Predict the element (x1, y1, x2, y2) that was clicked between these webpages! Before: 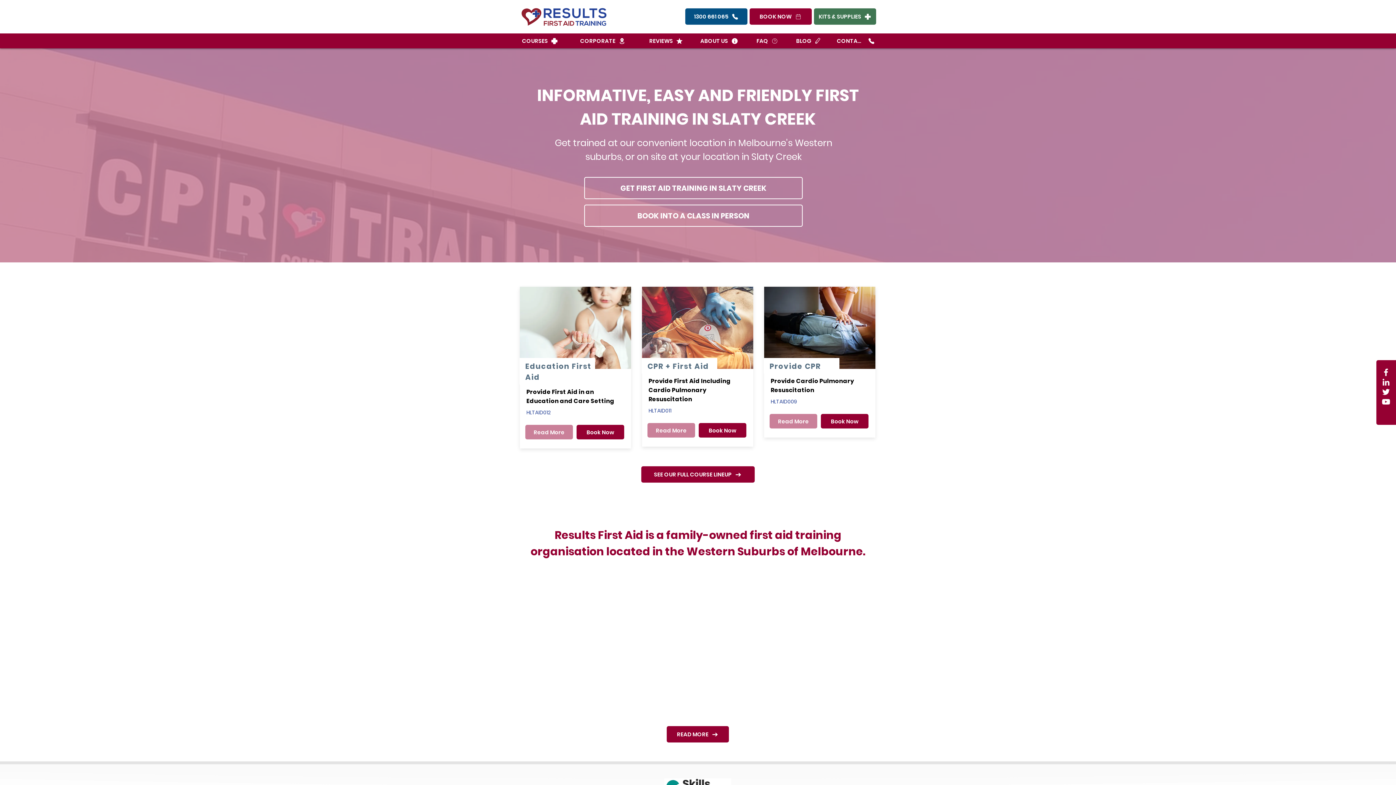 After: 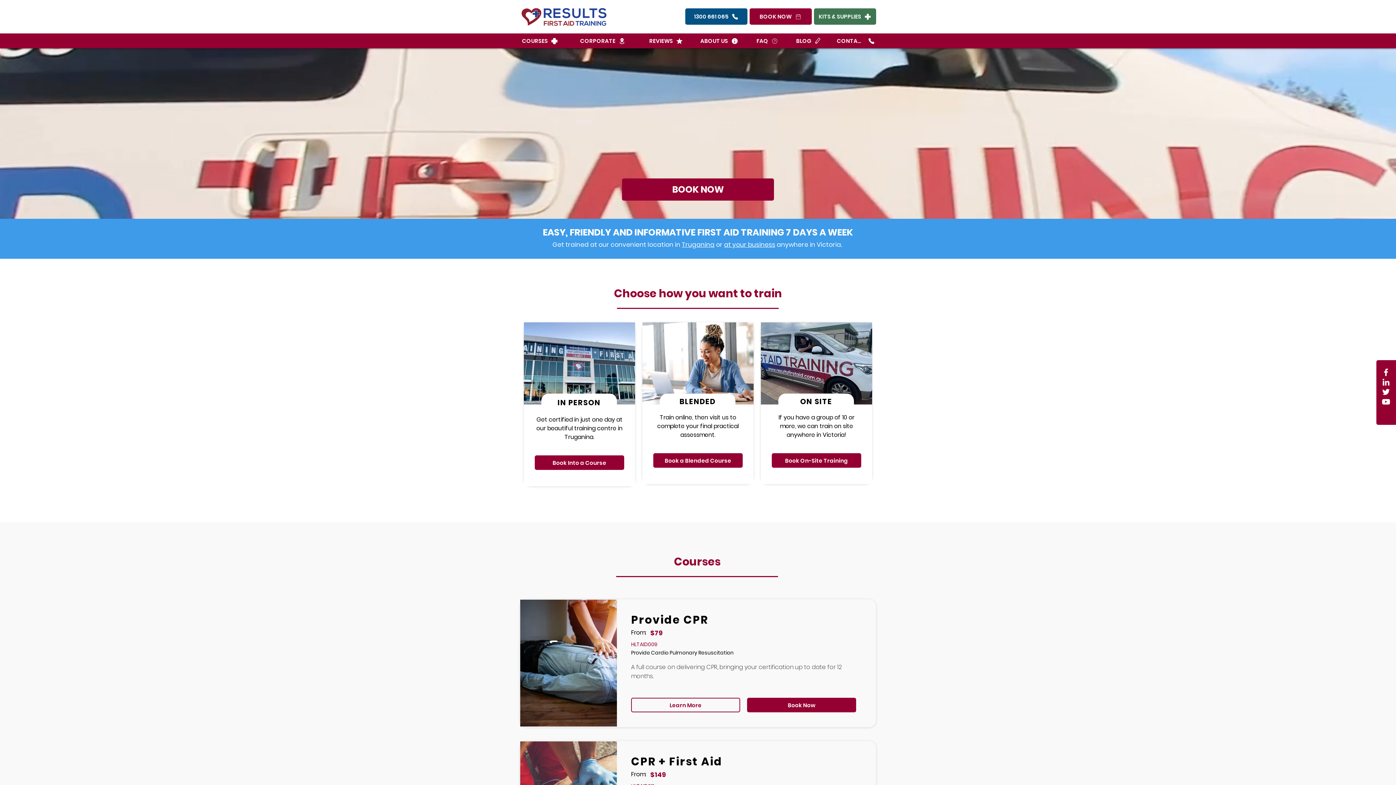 Action: bbox: (646, 33, 686, 48) label: REVIEWS